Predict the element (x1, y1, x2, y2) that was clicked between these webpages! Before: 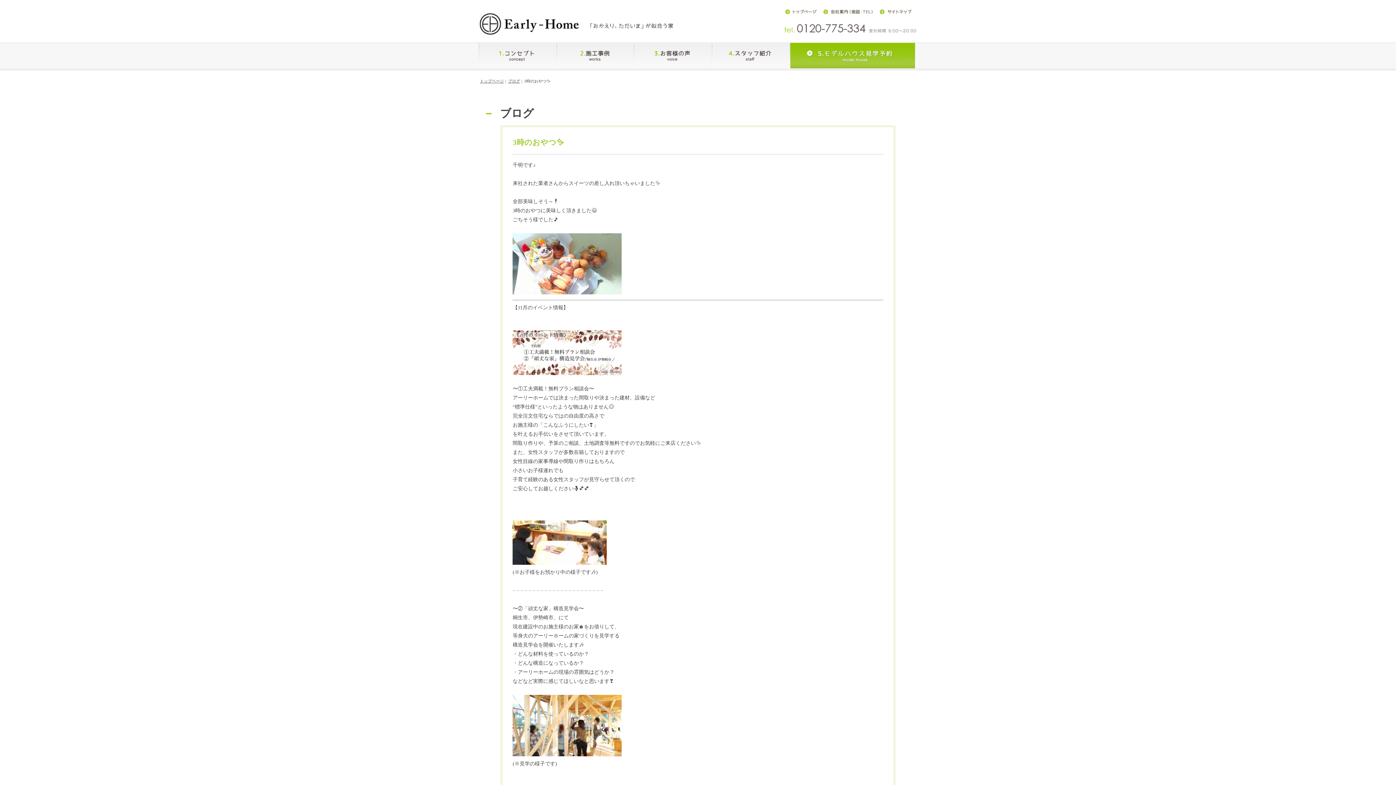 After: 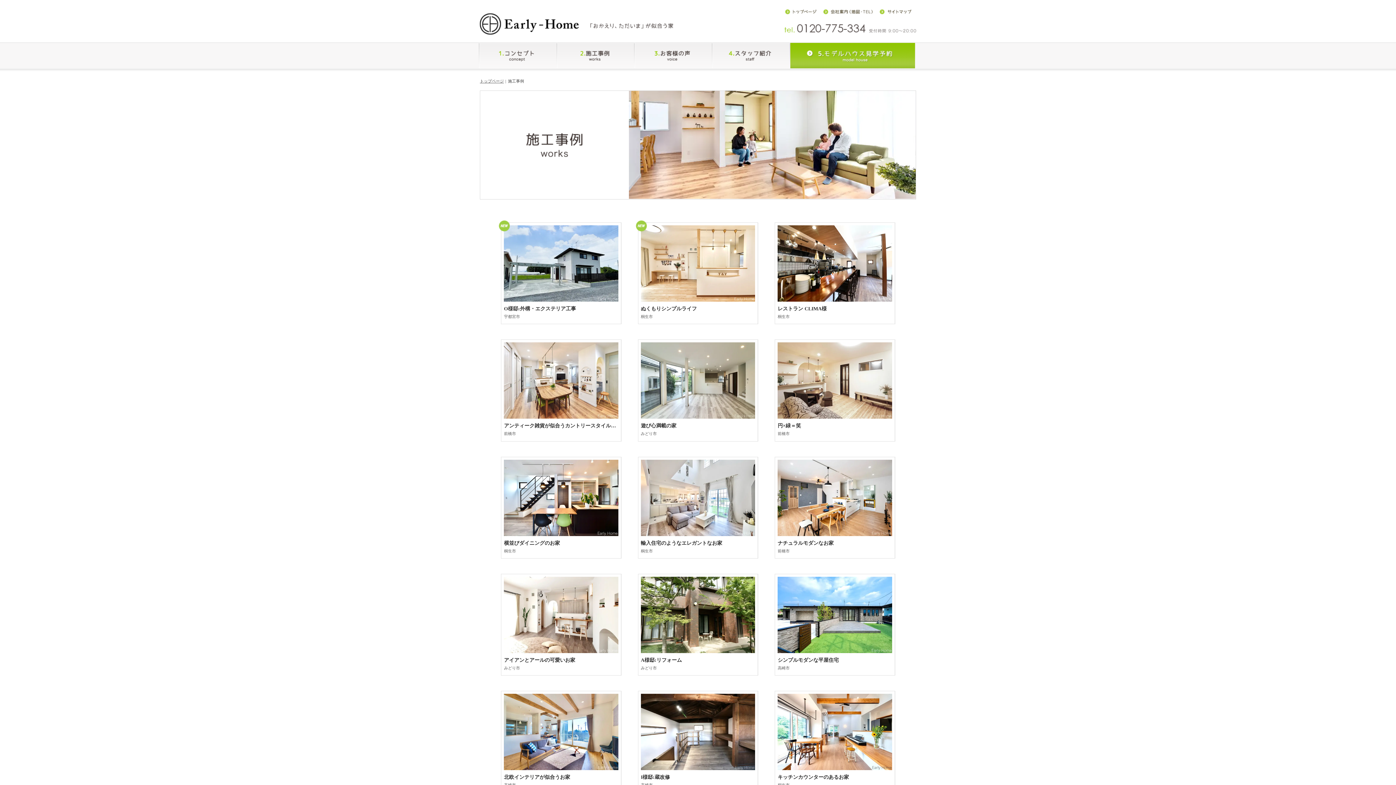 Action: bbox: (556, 42, 634, 68)